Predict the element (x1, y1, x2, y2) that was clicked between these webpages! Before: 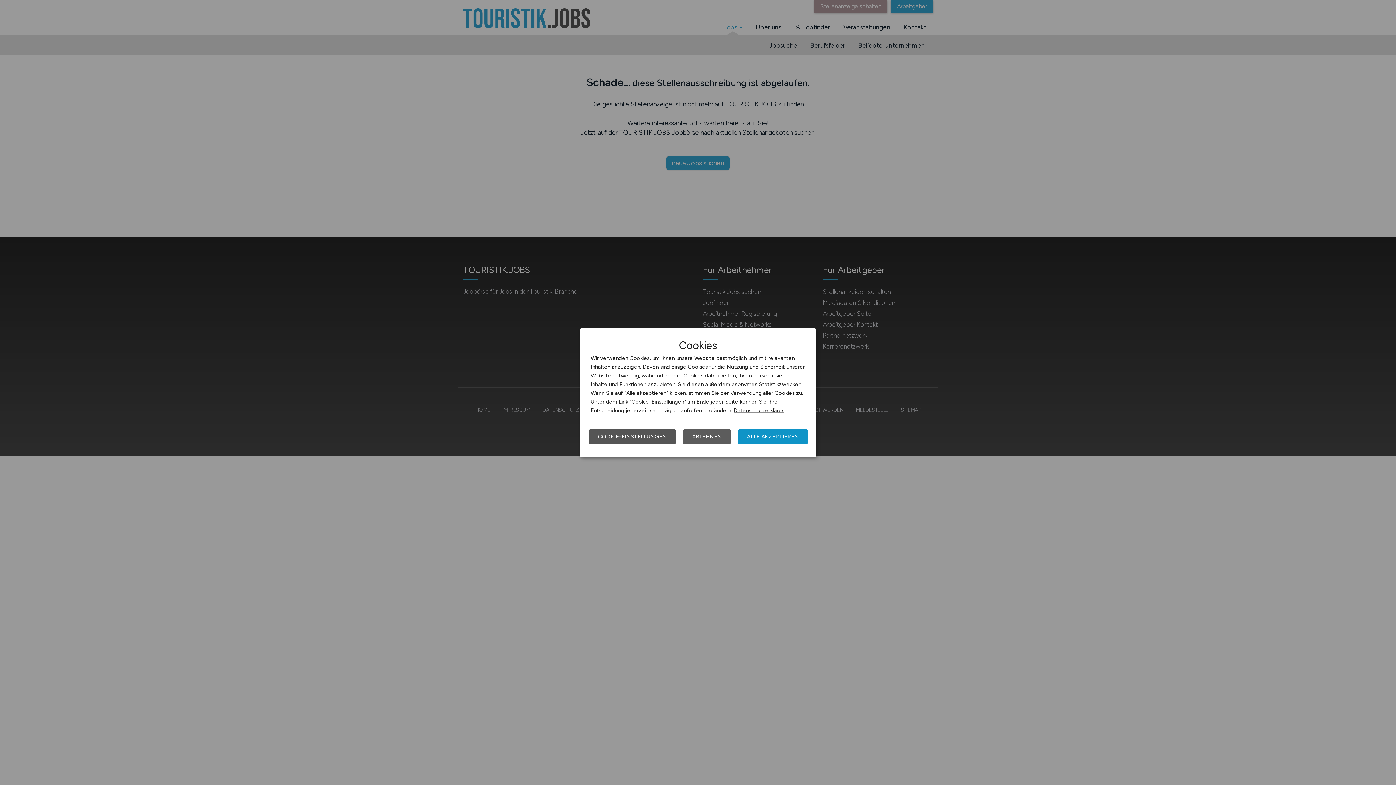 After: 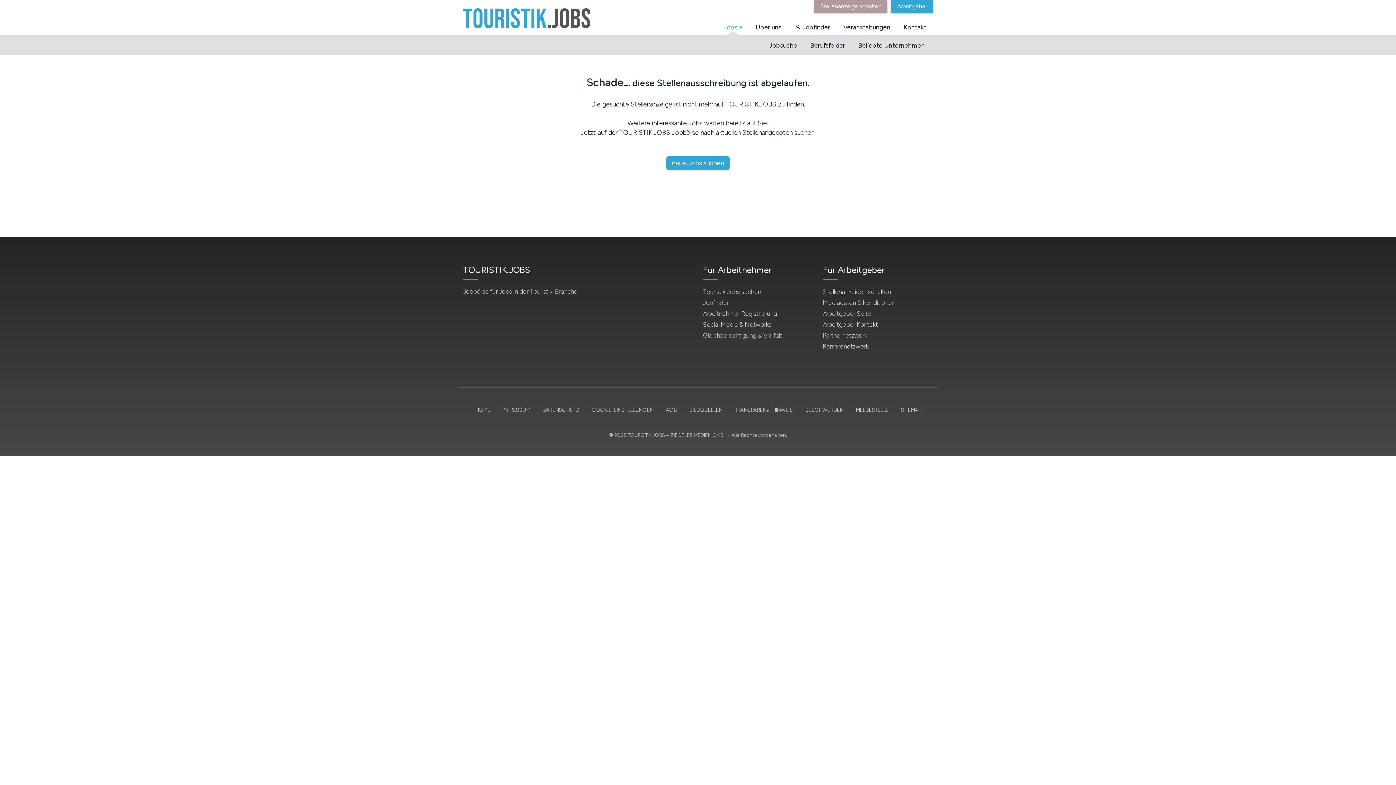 Action: bbox: (738, 429, 808, 444) label: ALLE AKZEPTIEREN